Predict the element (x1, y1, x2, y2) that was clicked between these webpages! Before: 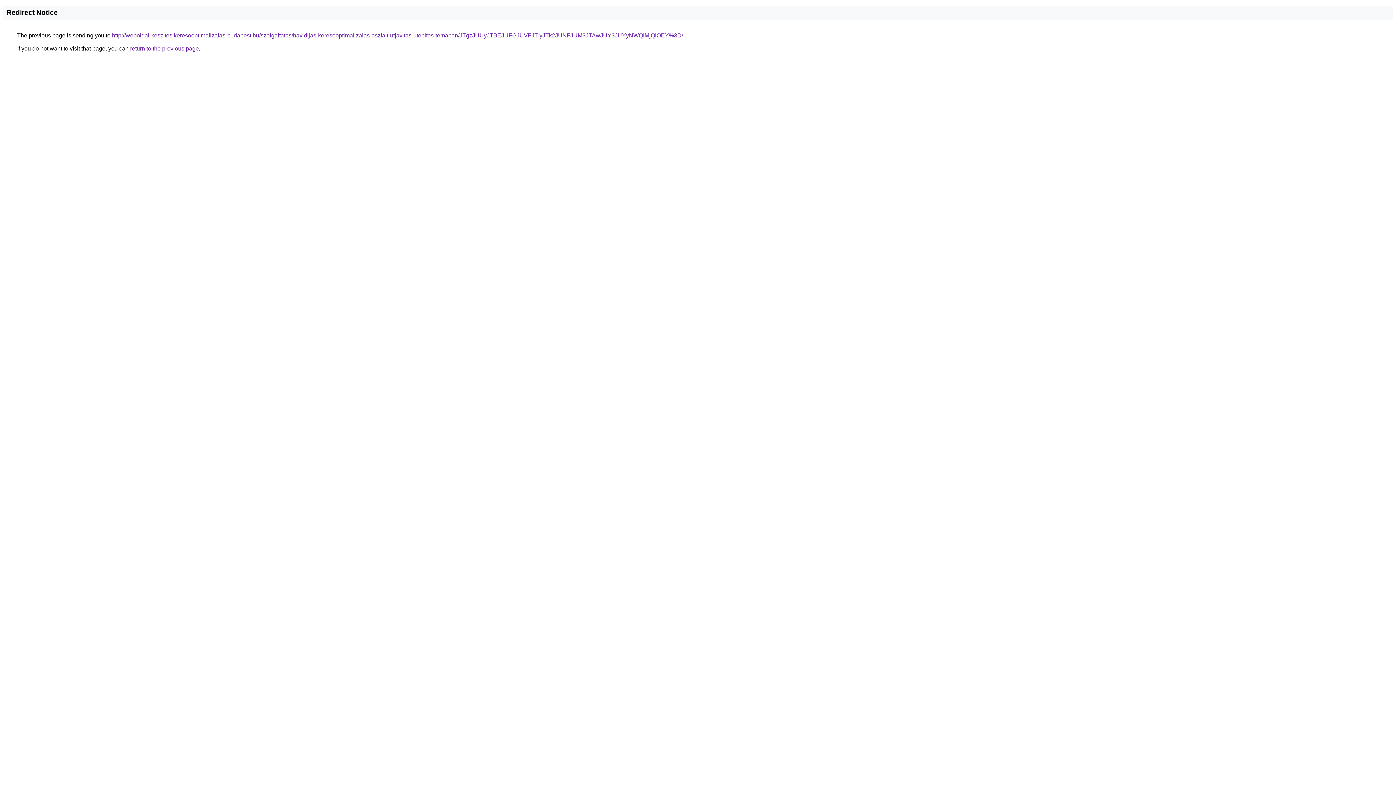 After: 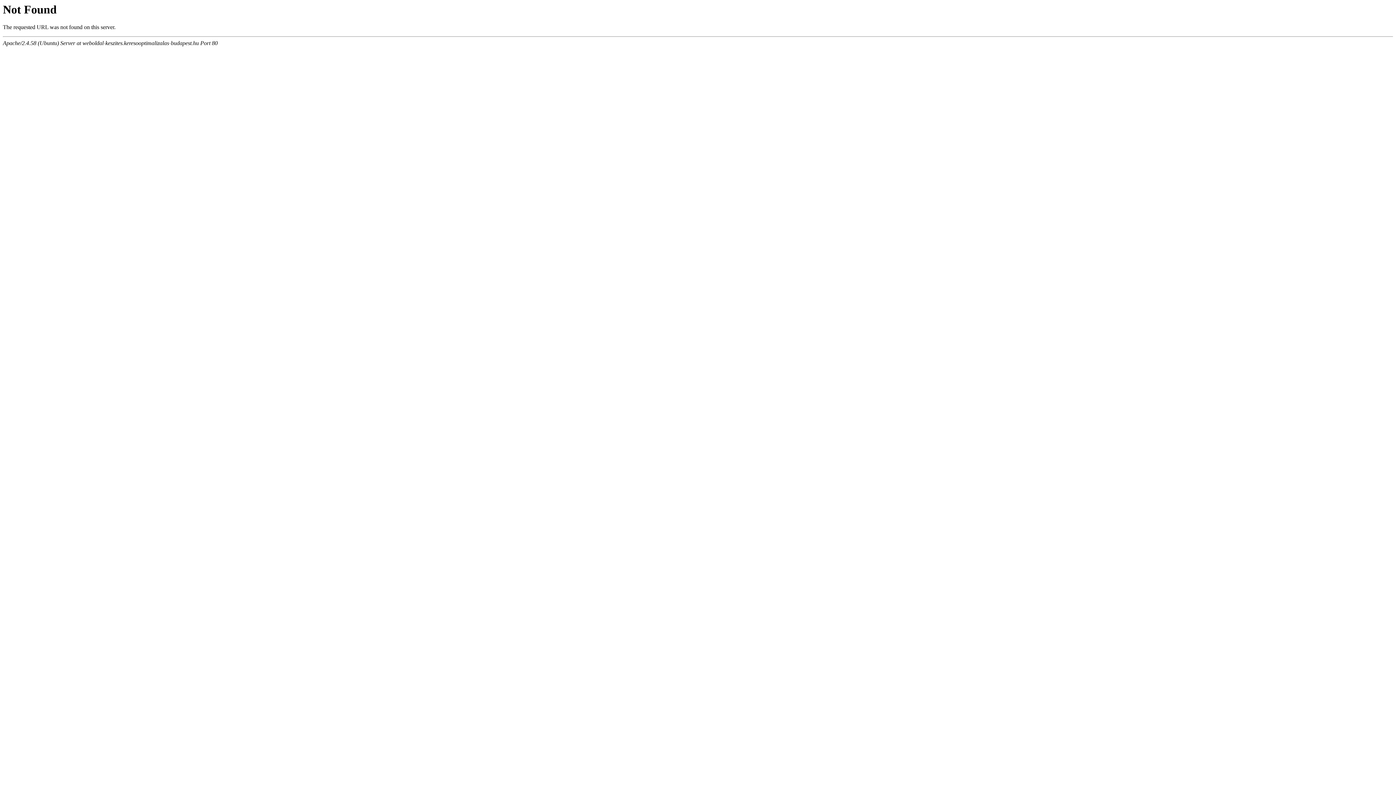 Action: label: http://weboldal-keszites.keresooptimalizalas-budapest.hu/szolgaltatas/havidijas-keresooptimalizalas-aszfalt-utjavitas-utepites-temaban/JTgzJUUyJTBEJUFGJUVFJTIyJTk2JUNFJUM3JTAwJUY3JUYyNWQlMjQlOEY%3D/ bbox: (112, 32, 683, 38)